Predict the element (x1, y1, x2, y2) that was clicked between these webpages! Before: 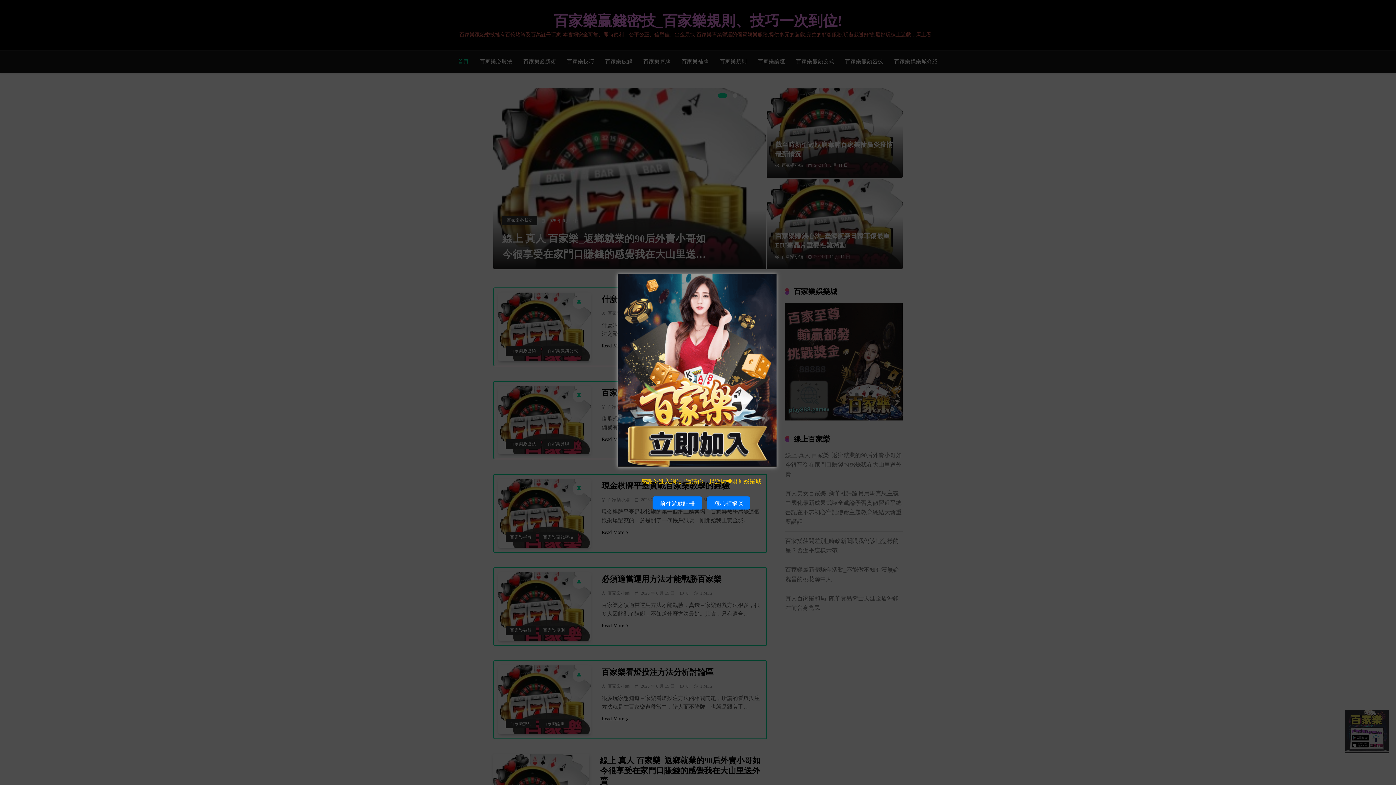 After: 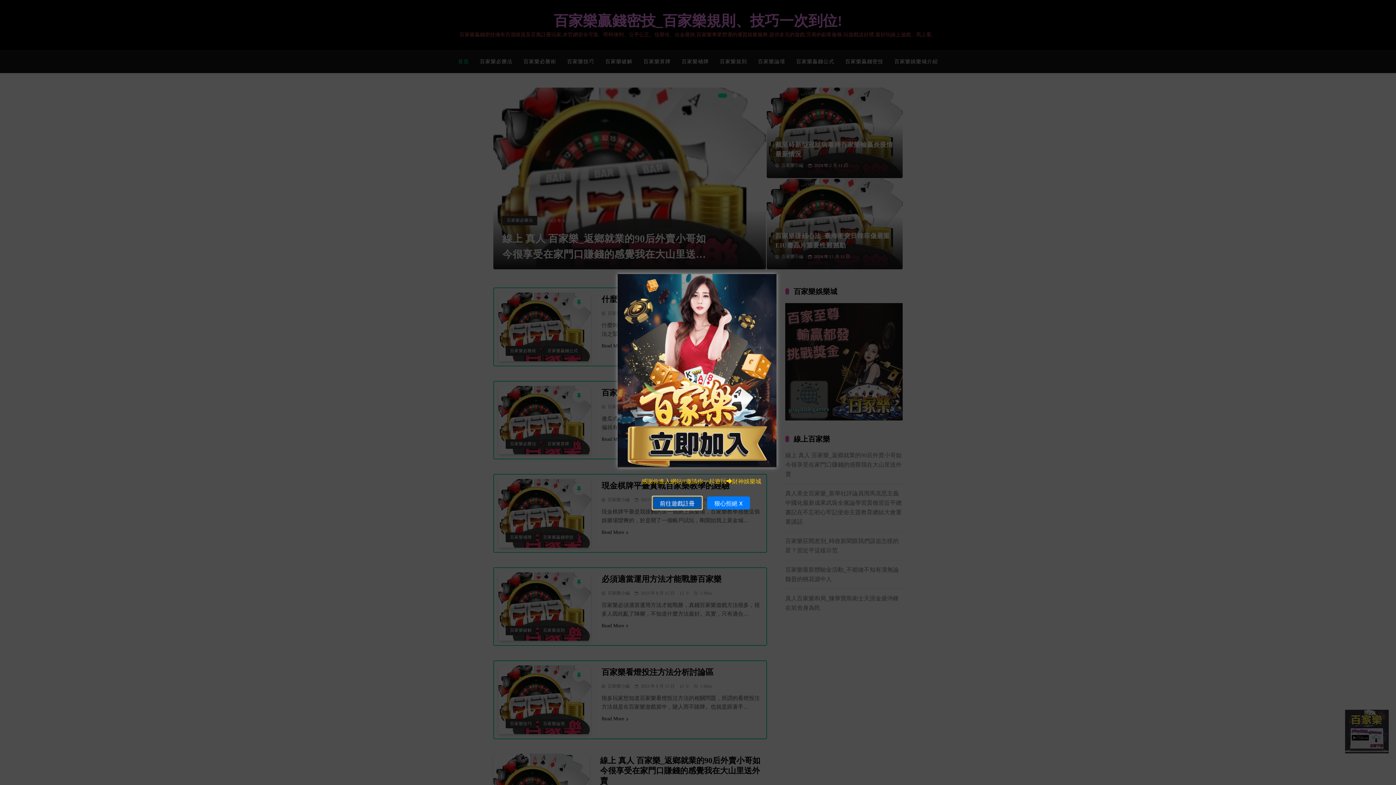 Action: label: 前往遊戲註冊  bbox: (650, 500, 705, 506)